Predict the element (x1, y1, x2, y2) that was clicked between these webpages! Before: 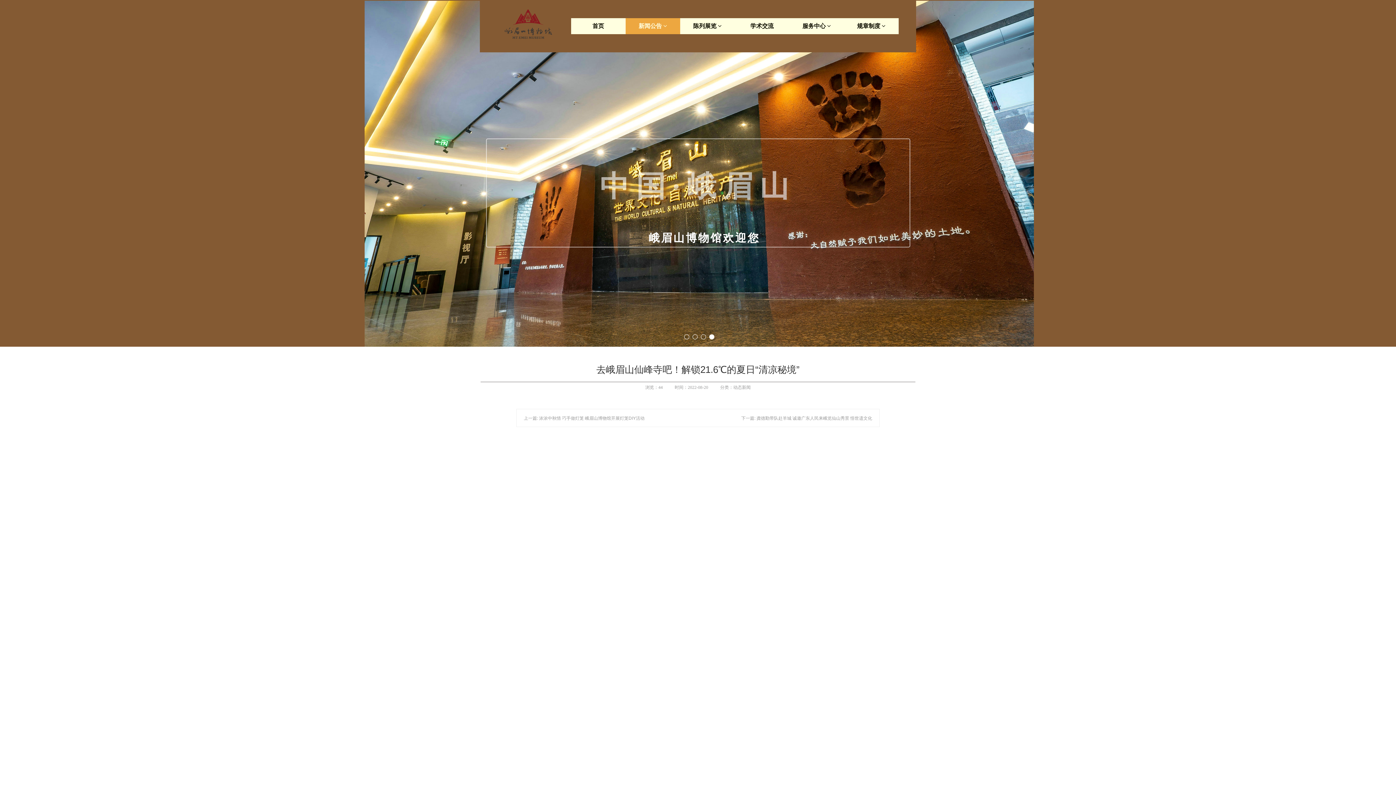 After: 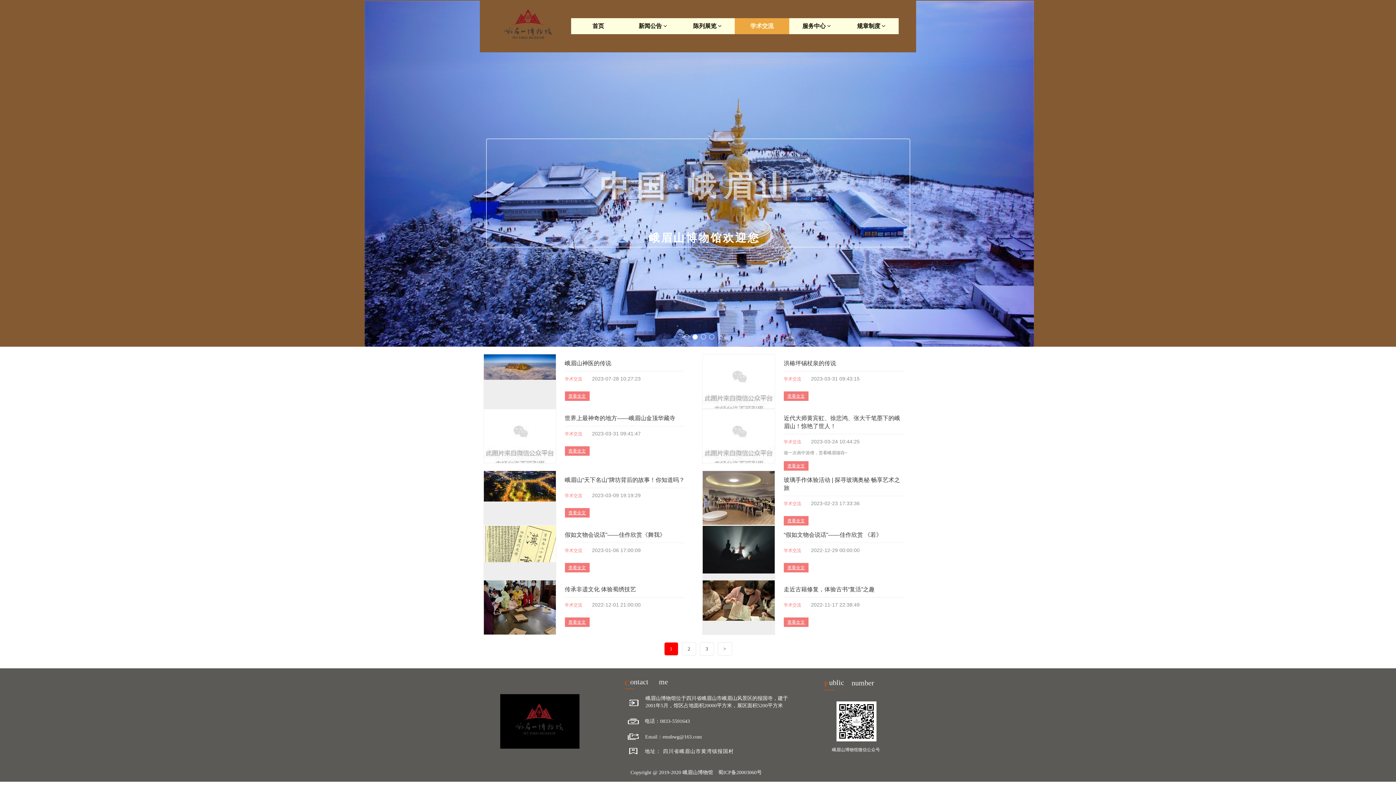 Action: label: 学术交流 bbox: (734, 18, 789, 34)